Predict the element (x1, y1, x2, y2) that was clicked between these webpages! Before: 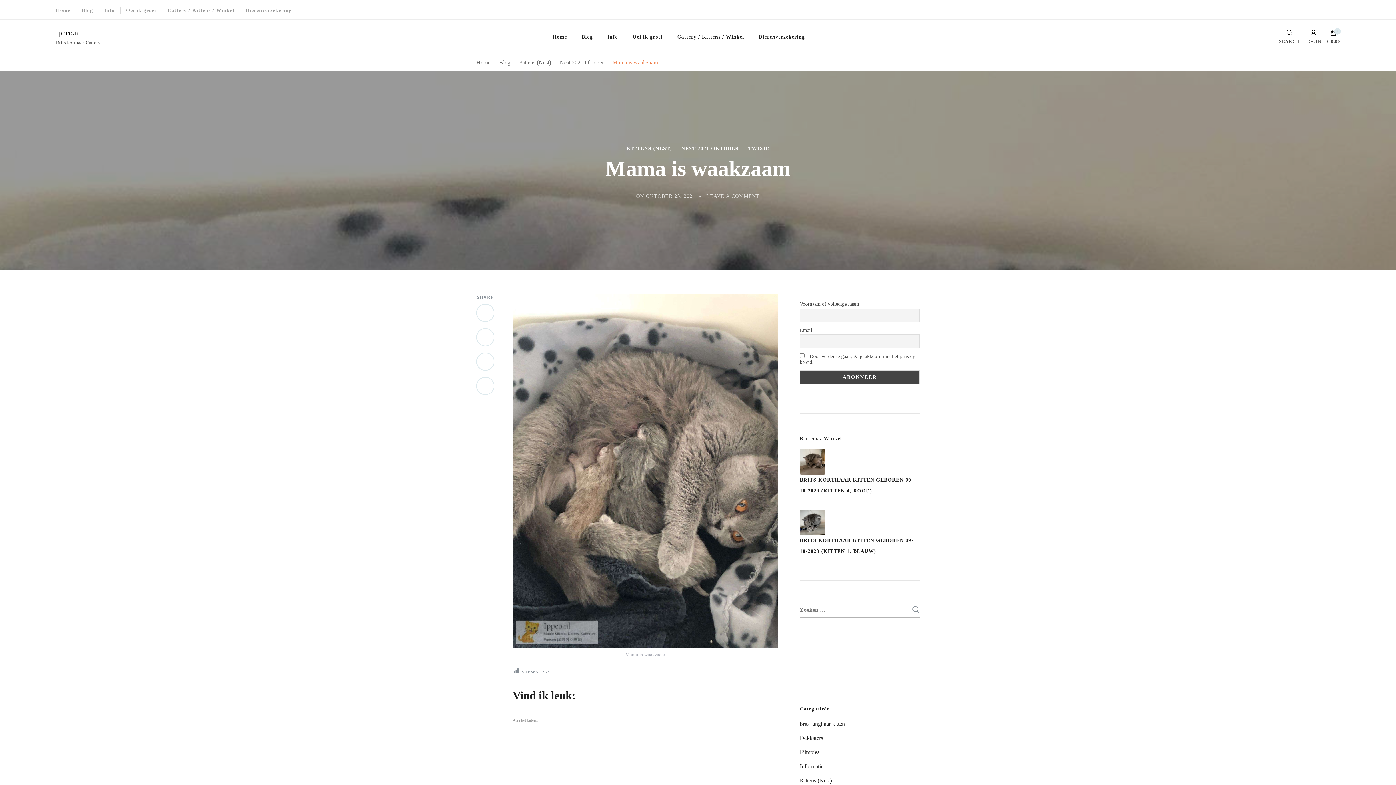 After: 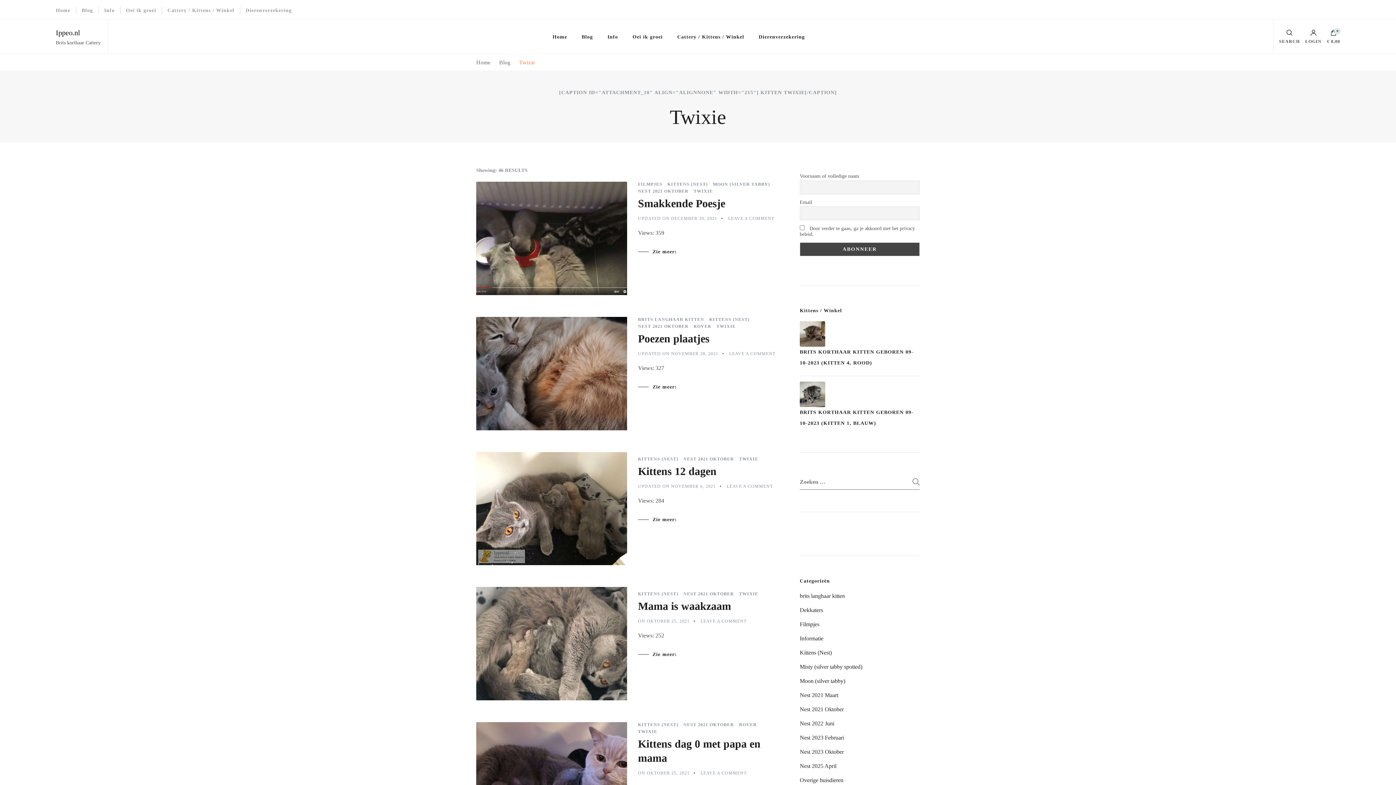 Action: bbox: (748, 145, 769, 151) label: TWIXIE